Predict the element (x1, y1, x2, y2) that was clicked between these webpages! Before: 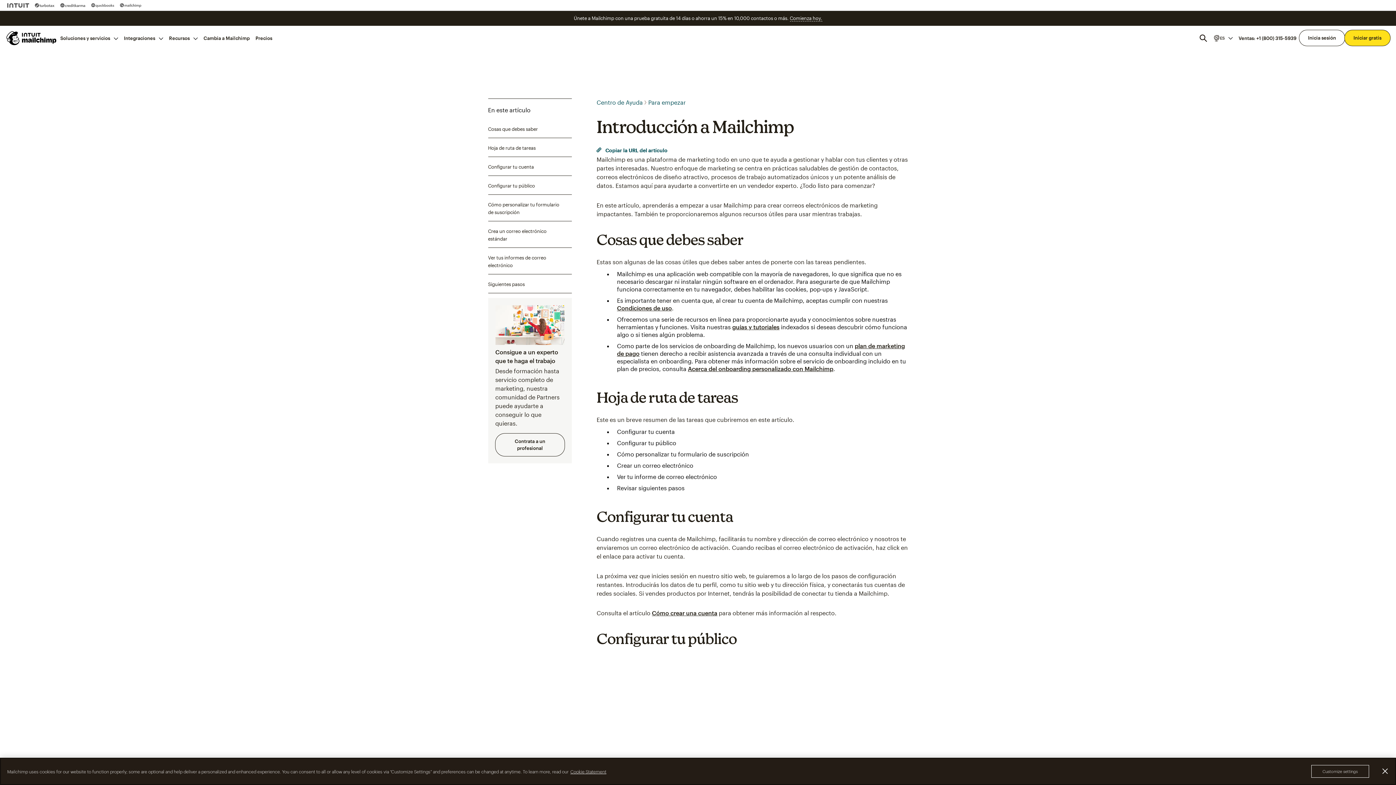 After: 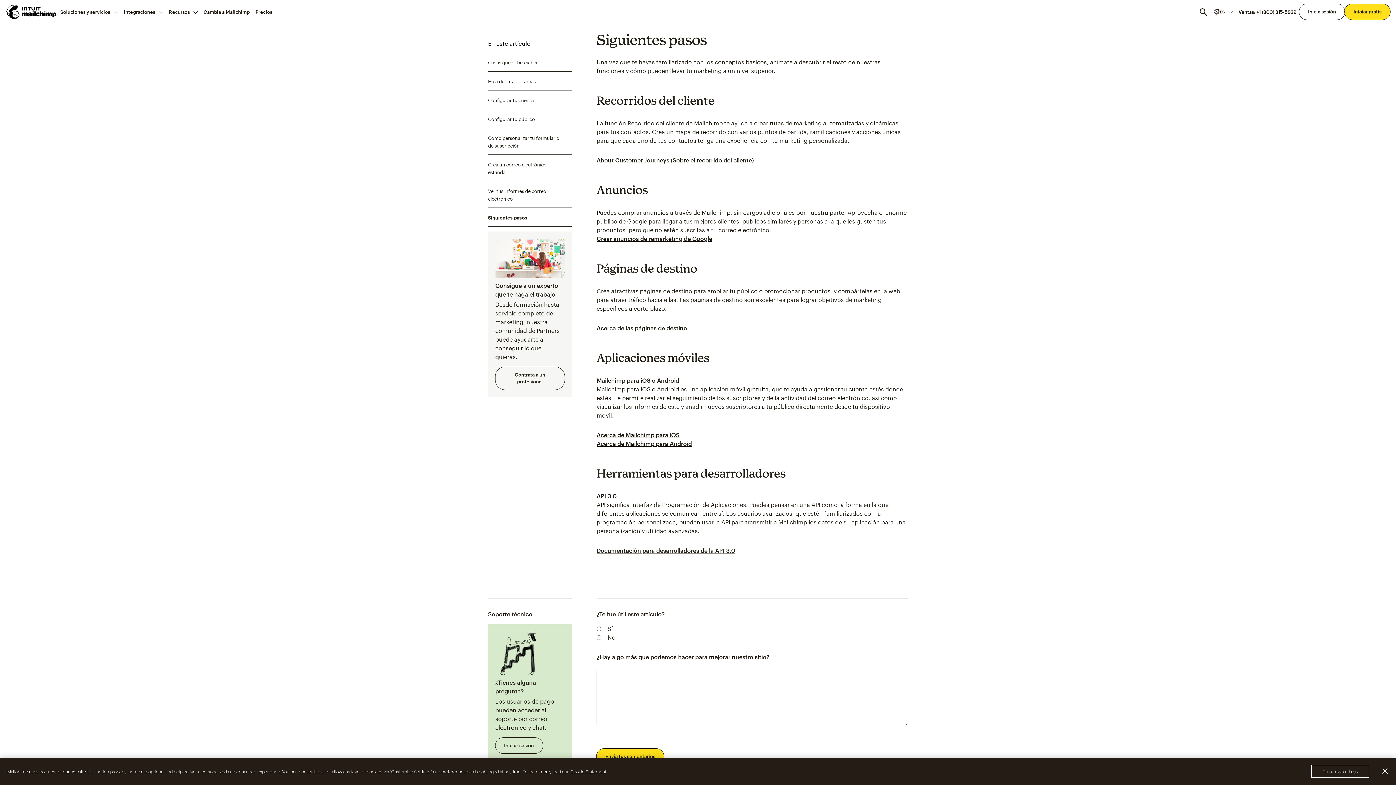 Action: bbox: (488, 281, 524, 287) label: Siguientes pasos